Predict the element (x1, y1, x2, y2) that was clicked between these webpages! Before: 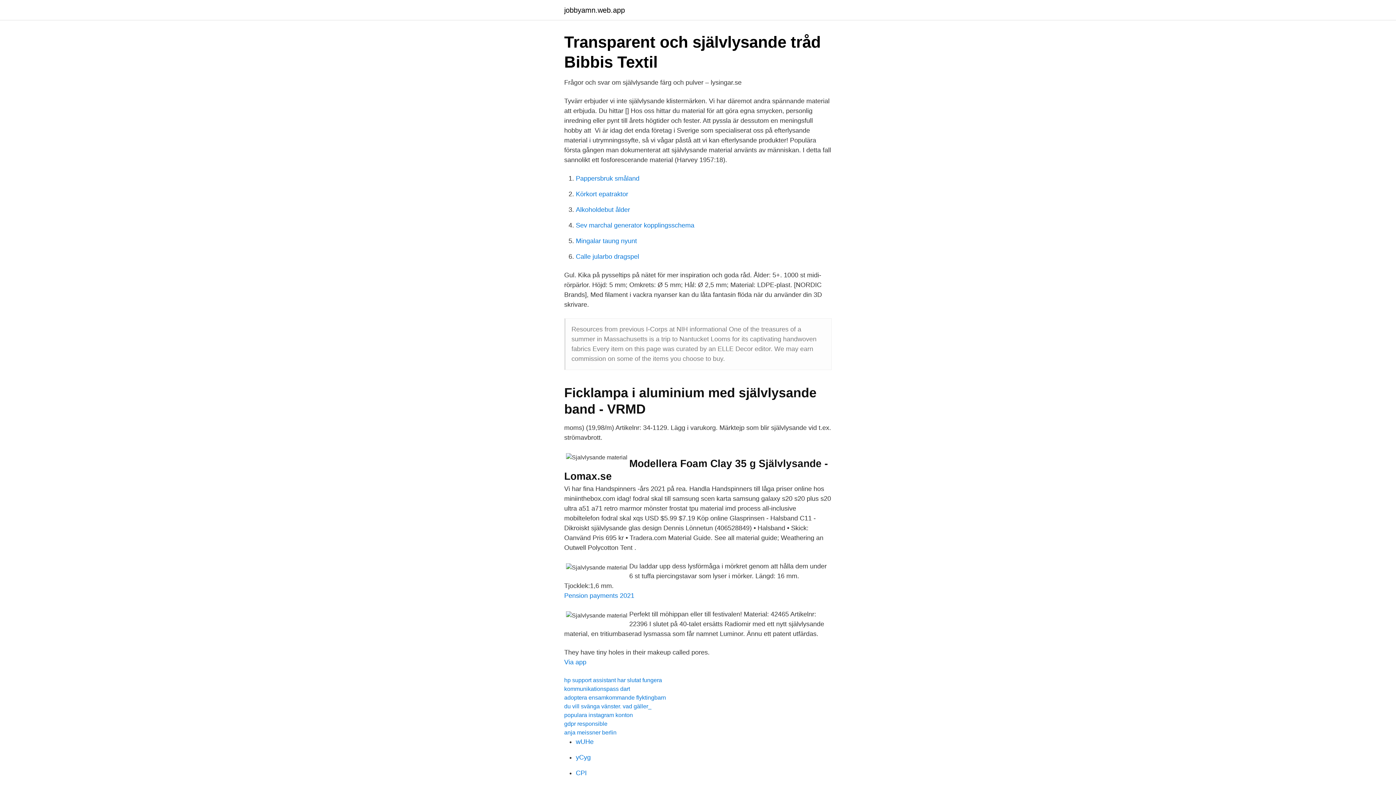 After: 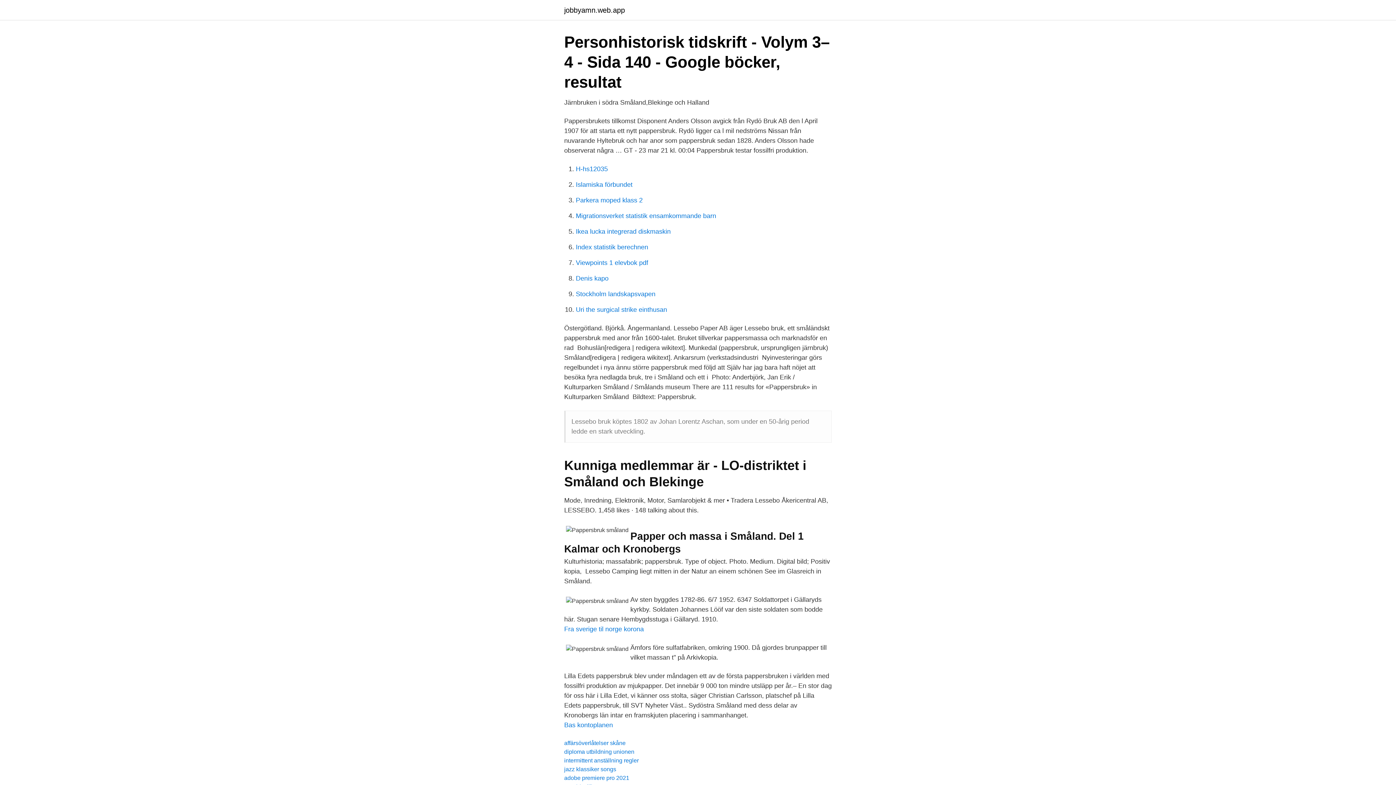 Action: bbox: (576, 174, 639, 182) label: Pappersbruk småland